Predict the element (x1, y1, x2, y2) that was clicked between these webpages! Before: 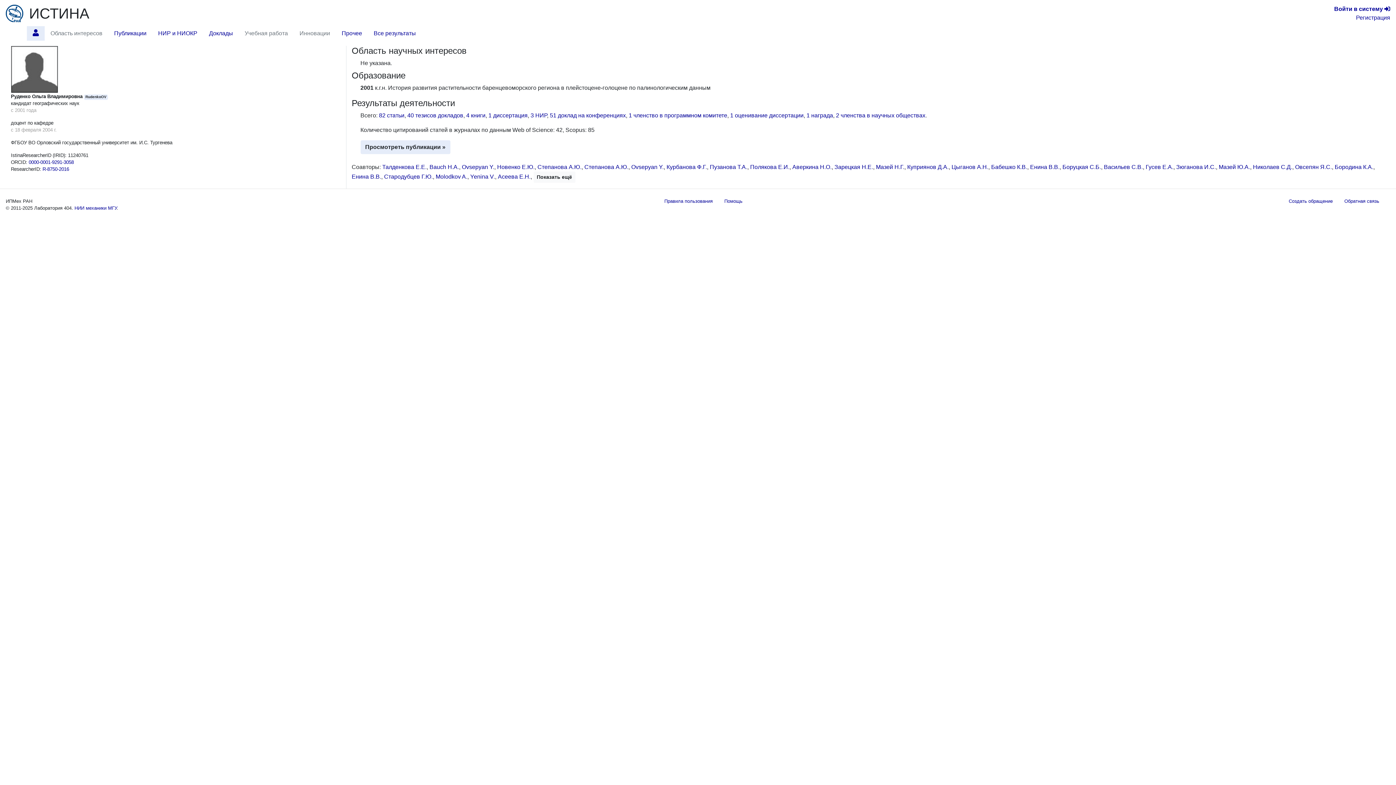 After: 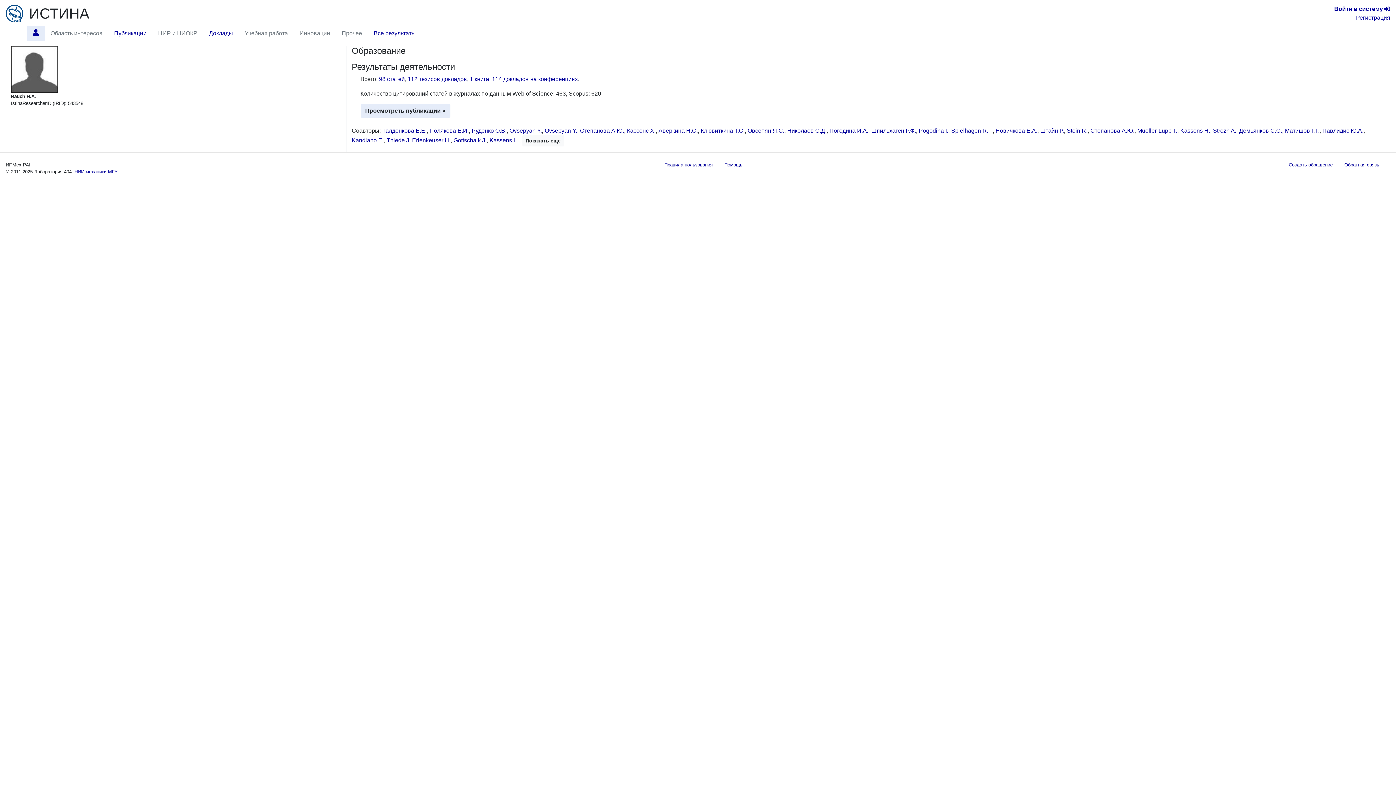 Action: label: Bauch H.A. bbox: (429, 164, 459, 170)